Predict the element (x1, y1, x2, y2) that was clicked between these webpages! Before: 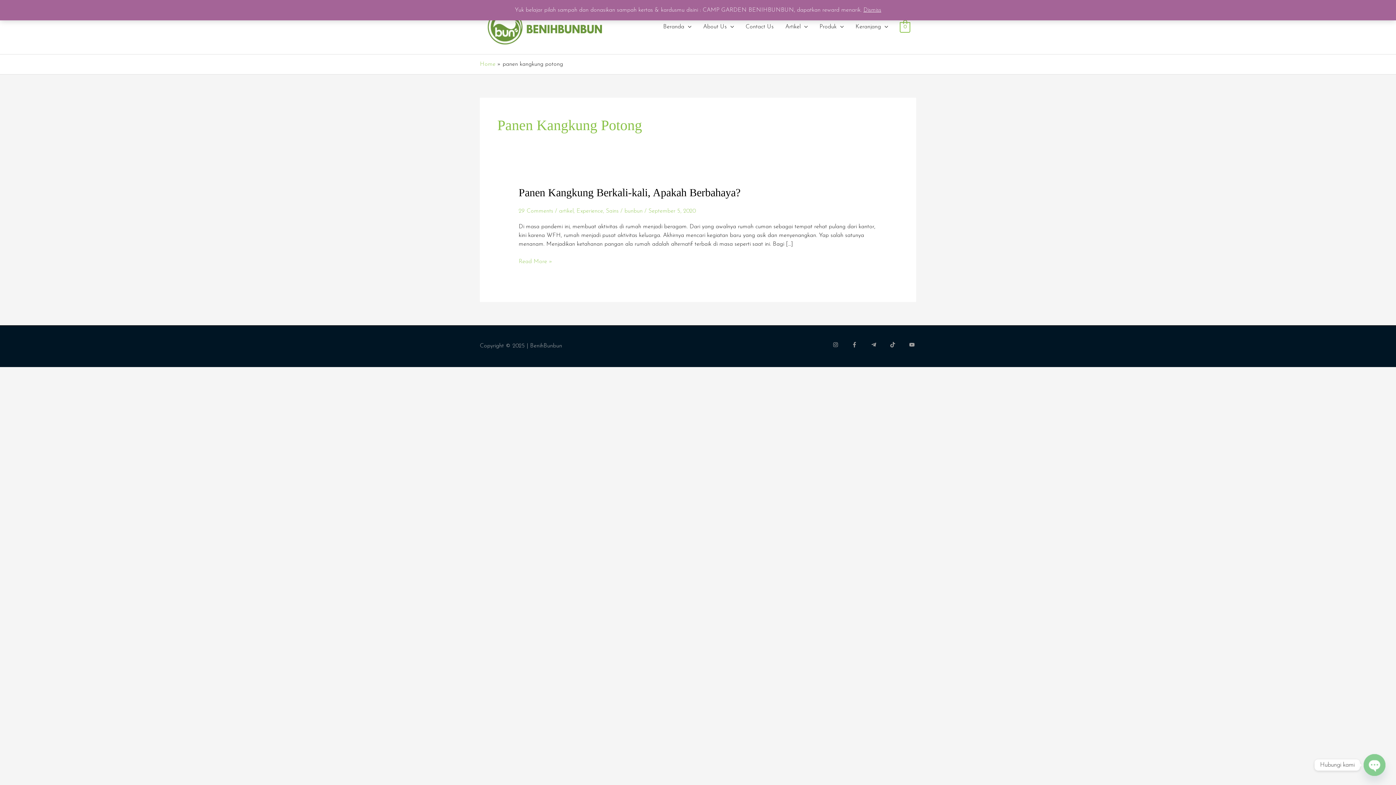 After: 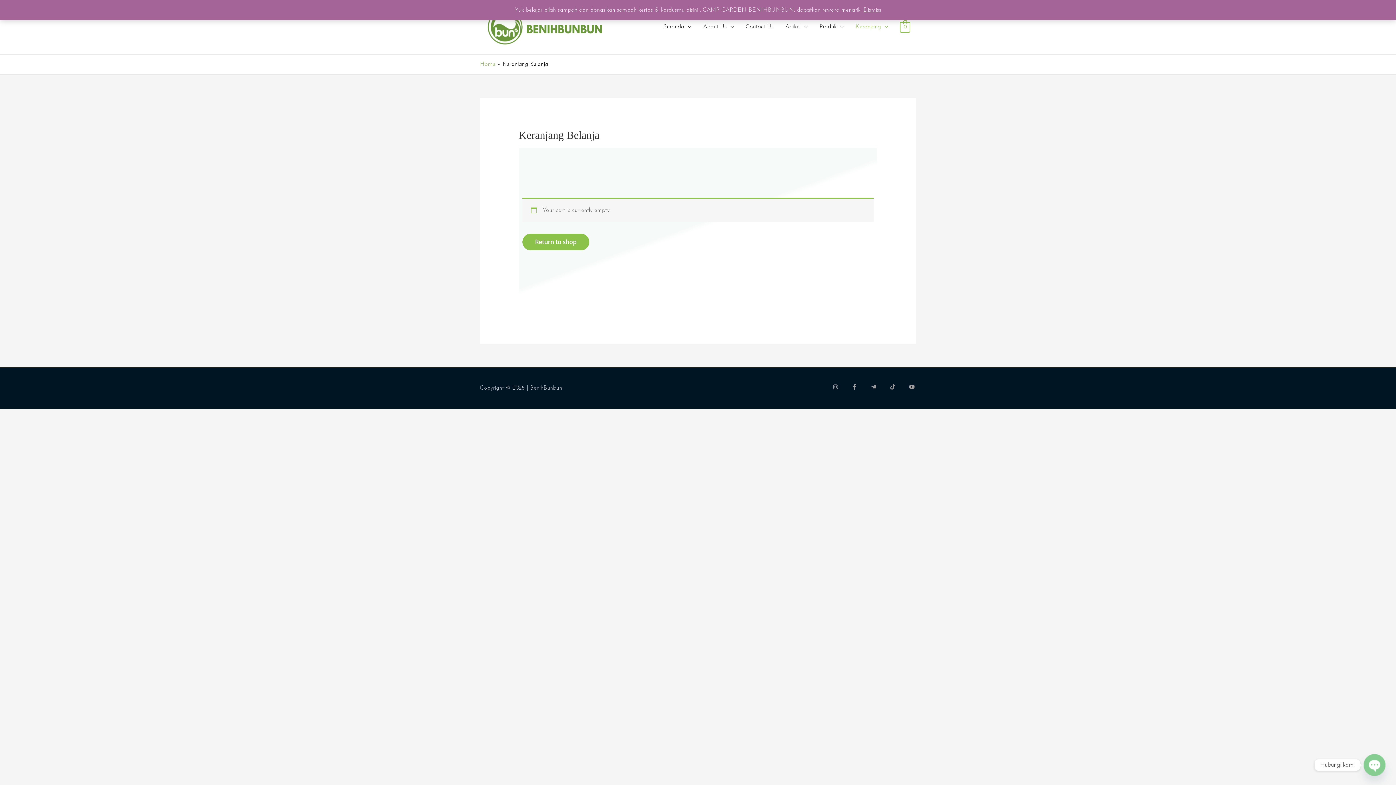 Action: label: View Shopping Cart, empty bbox: (900, 24, 910, 29)